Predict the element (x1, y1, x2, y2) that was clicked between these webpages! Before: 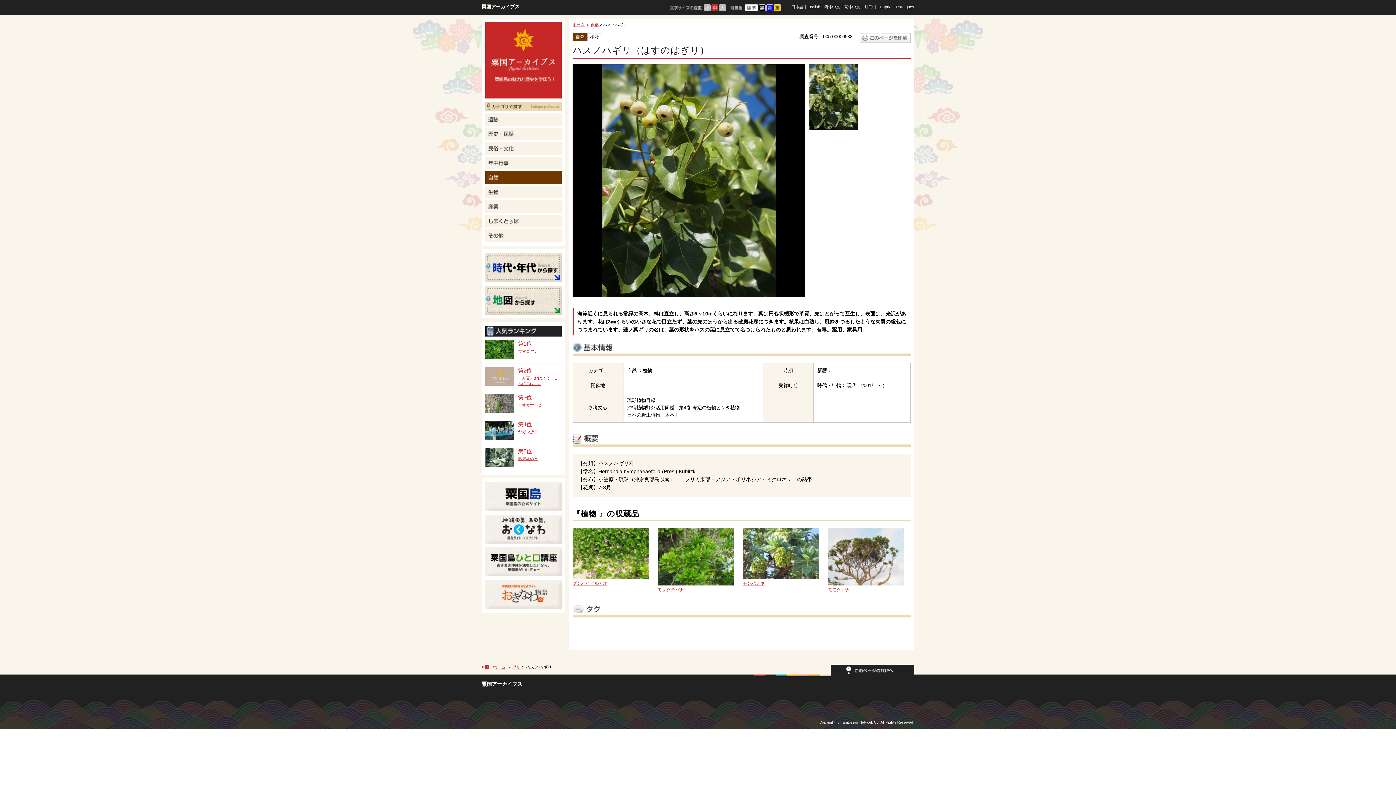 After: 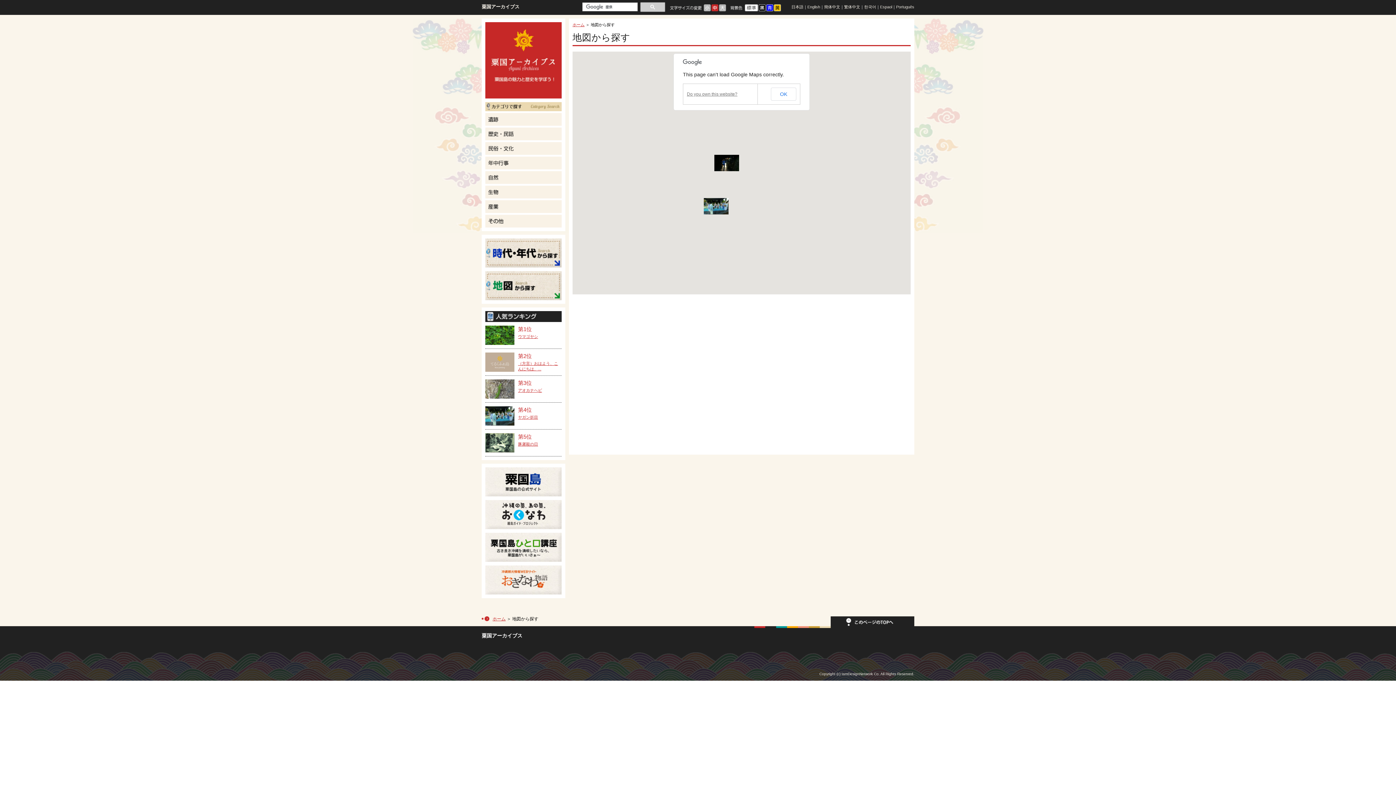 Action: bbox: (485, 285, 561, 314)